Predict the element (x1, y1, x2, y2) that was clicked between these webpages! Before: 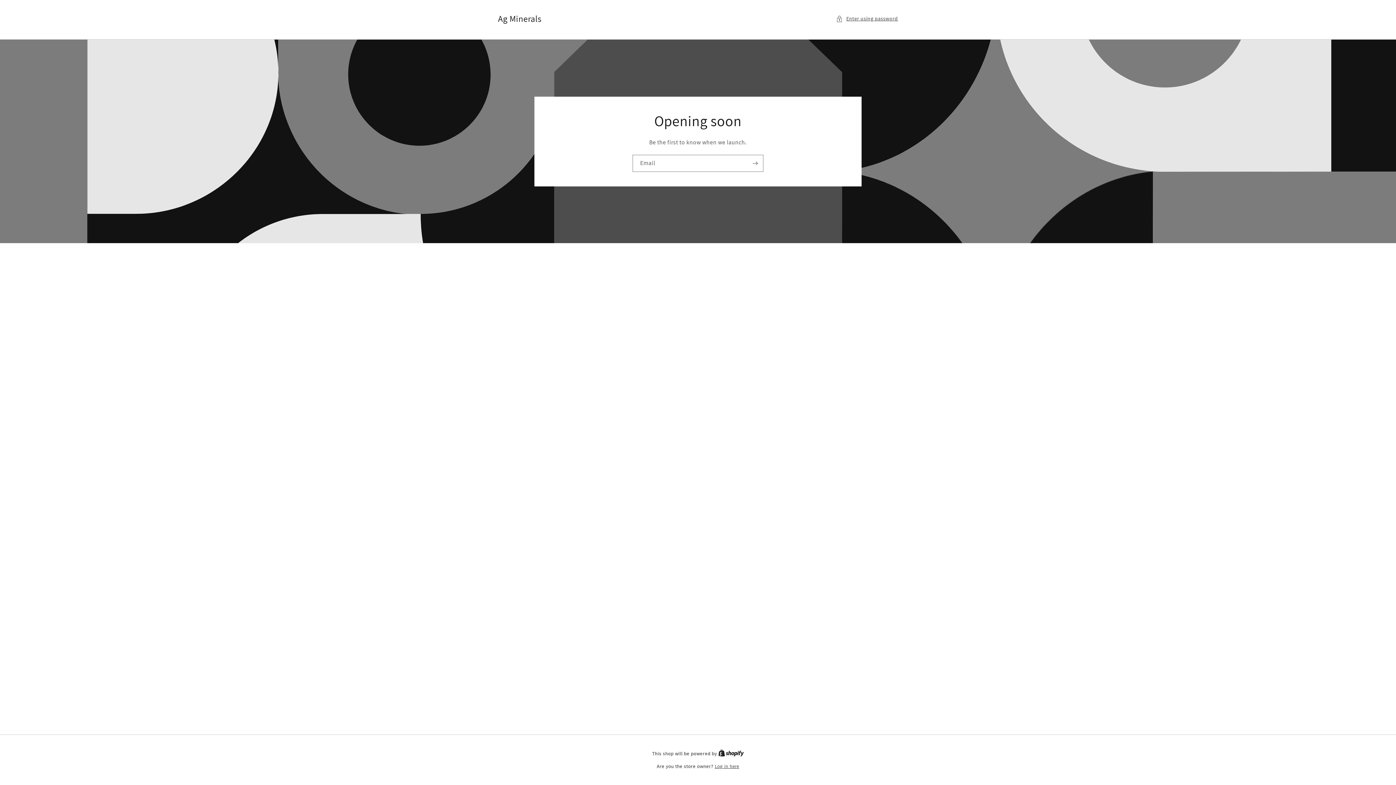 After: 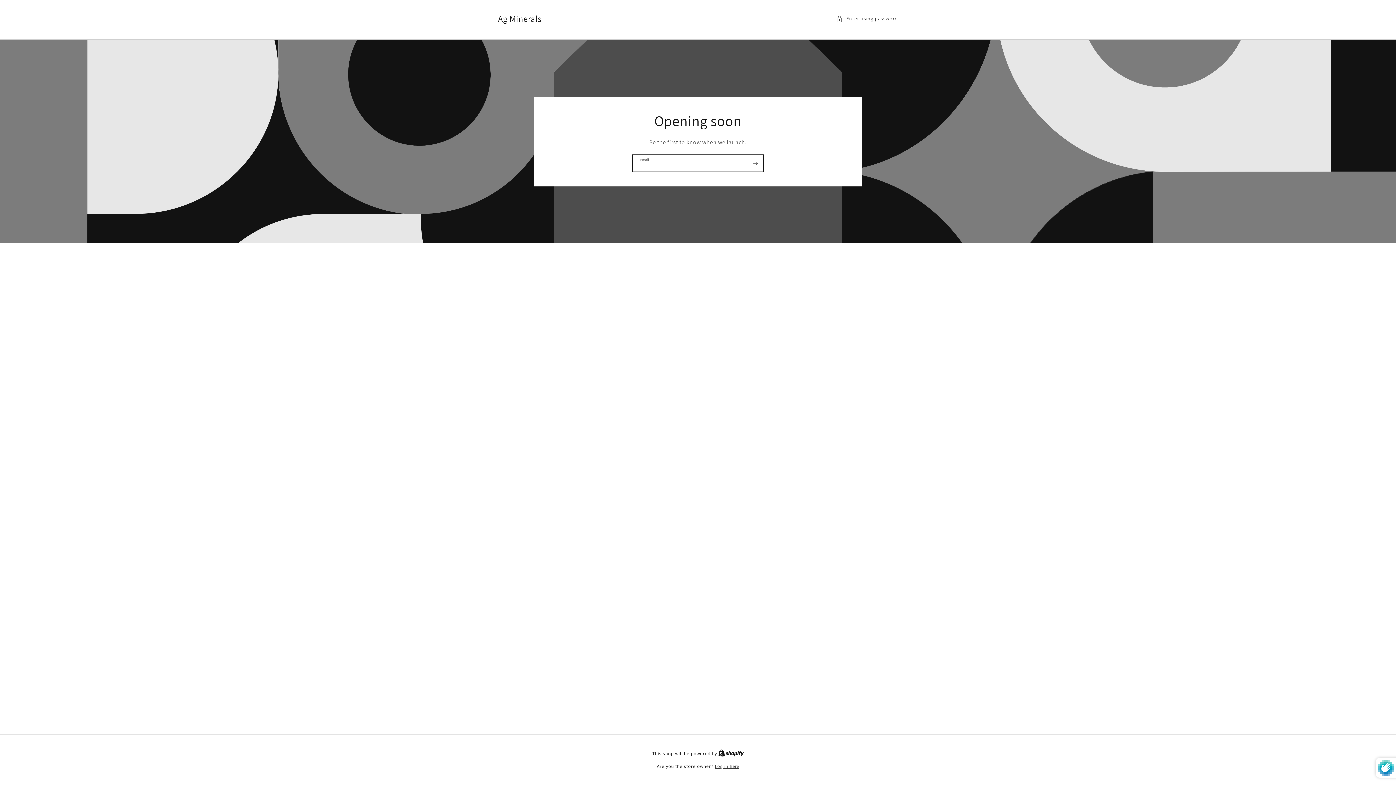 Action: bbox: (747, 154, 763, 171) label: Subscribe